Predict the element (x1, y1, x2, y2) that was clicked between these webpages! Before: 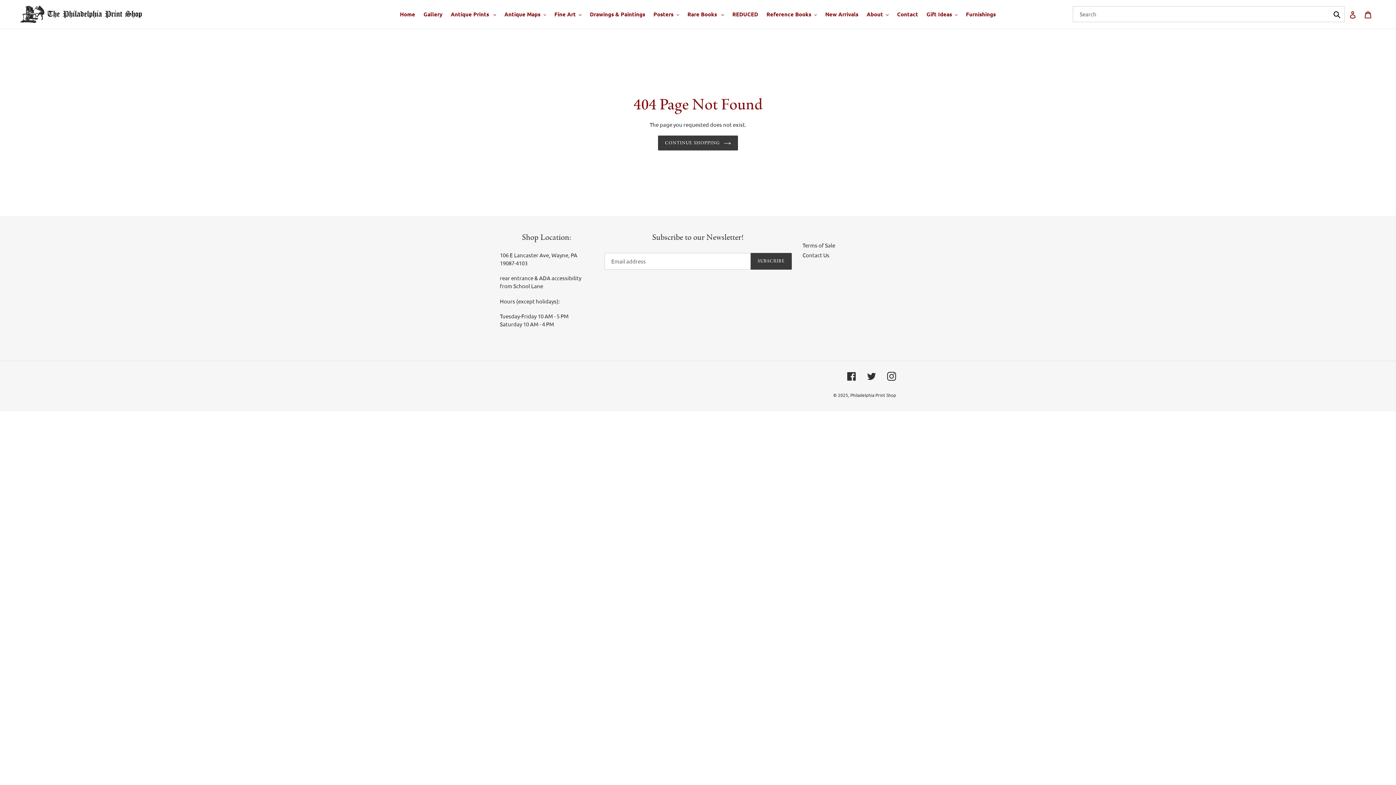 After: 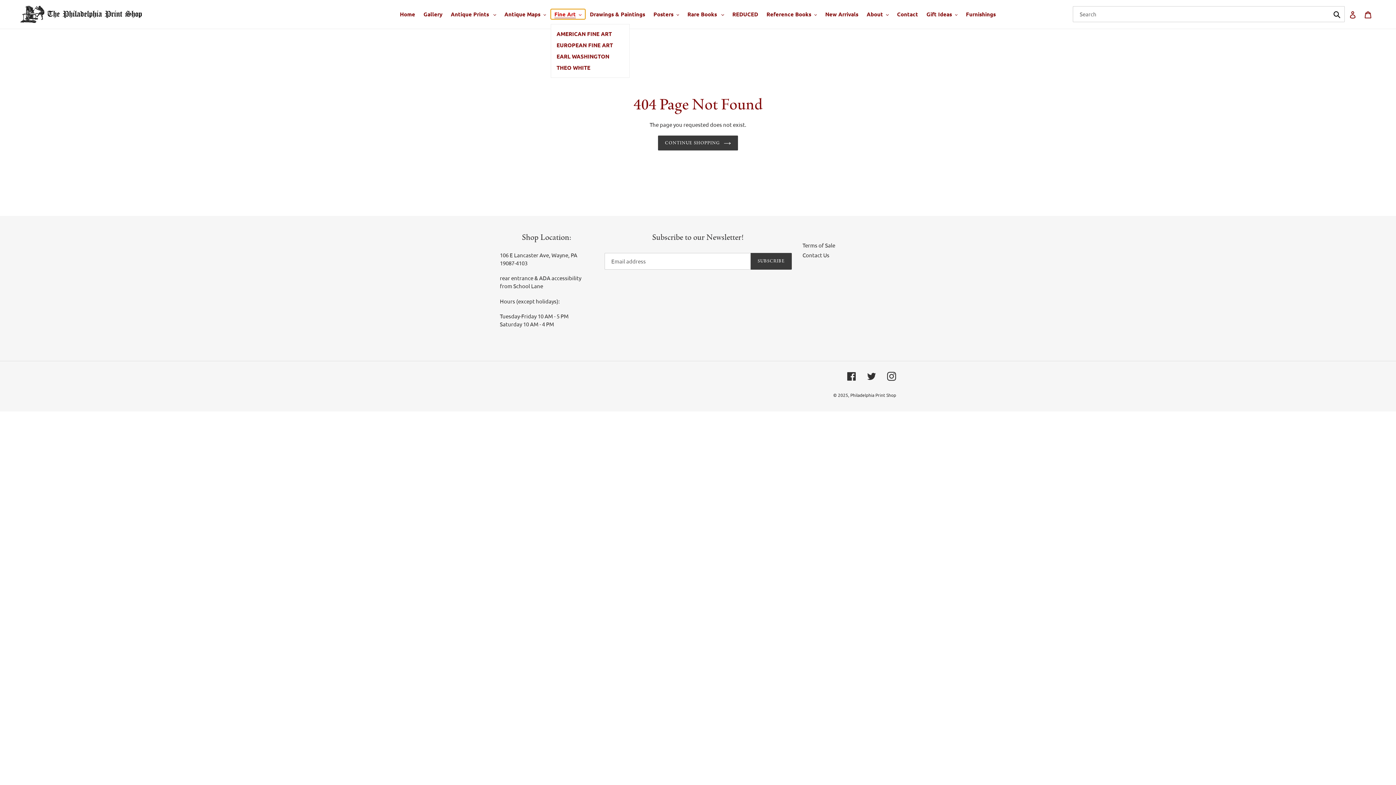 Action: label: Fine Art bbox: (550, 9, 585, 19)